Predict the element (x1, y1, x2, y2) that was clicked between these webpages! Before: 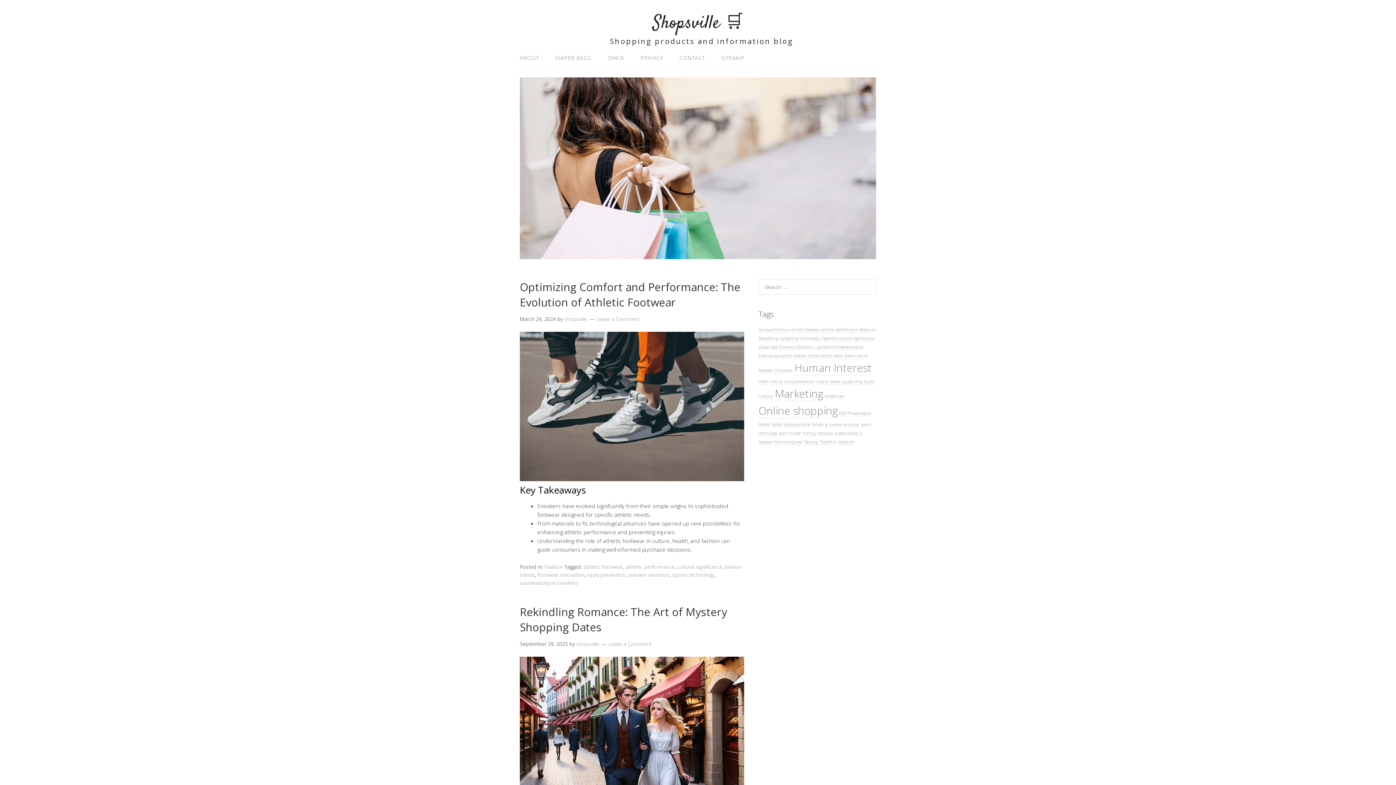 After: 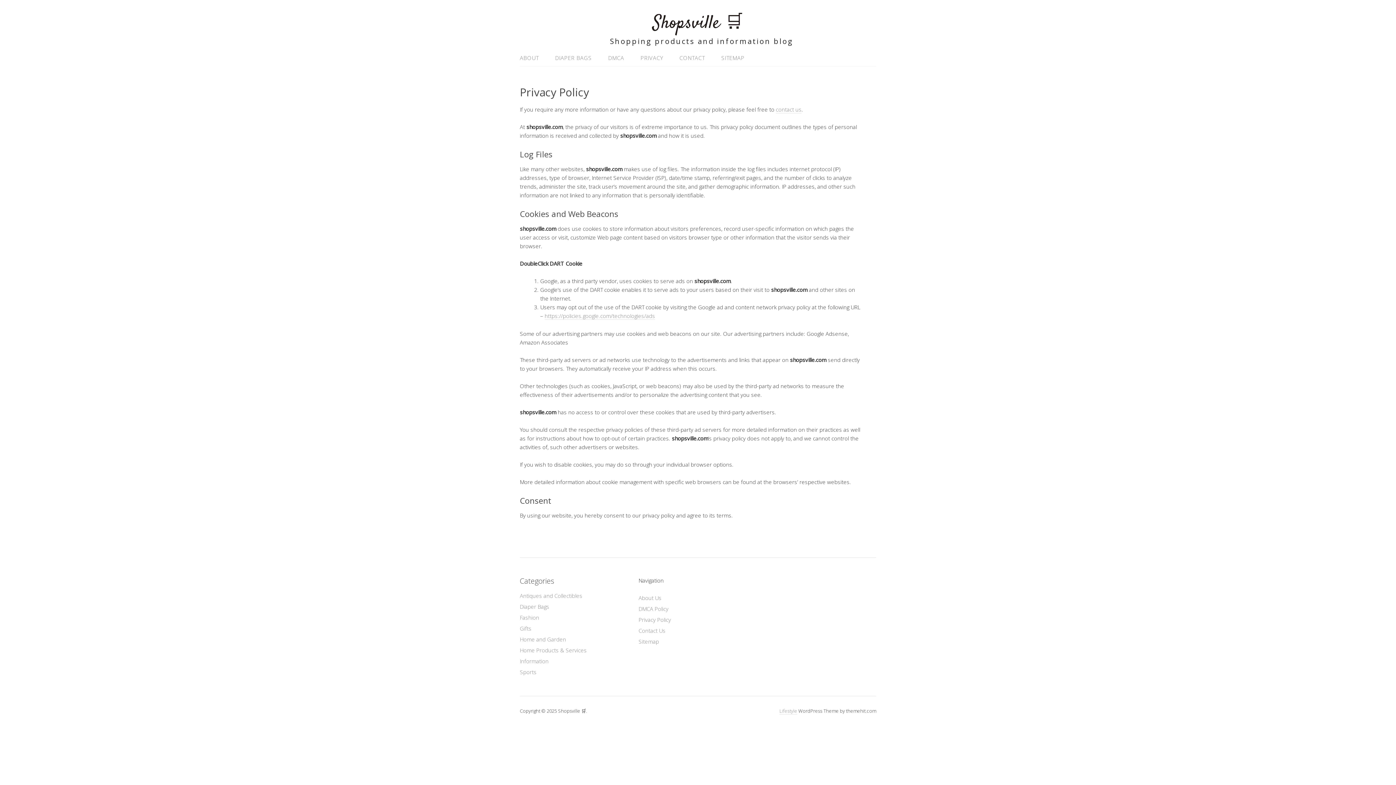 Action: label: PRIVACY bbox: (633, 50, 670, 65)